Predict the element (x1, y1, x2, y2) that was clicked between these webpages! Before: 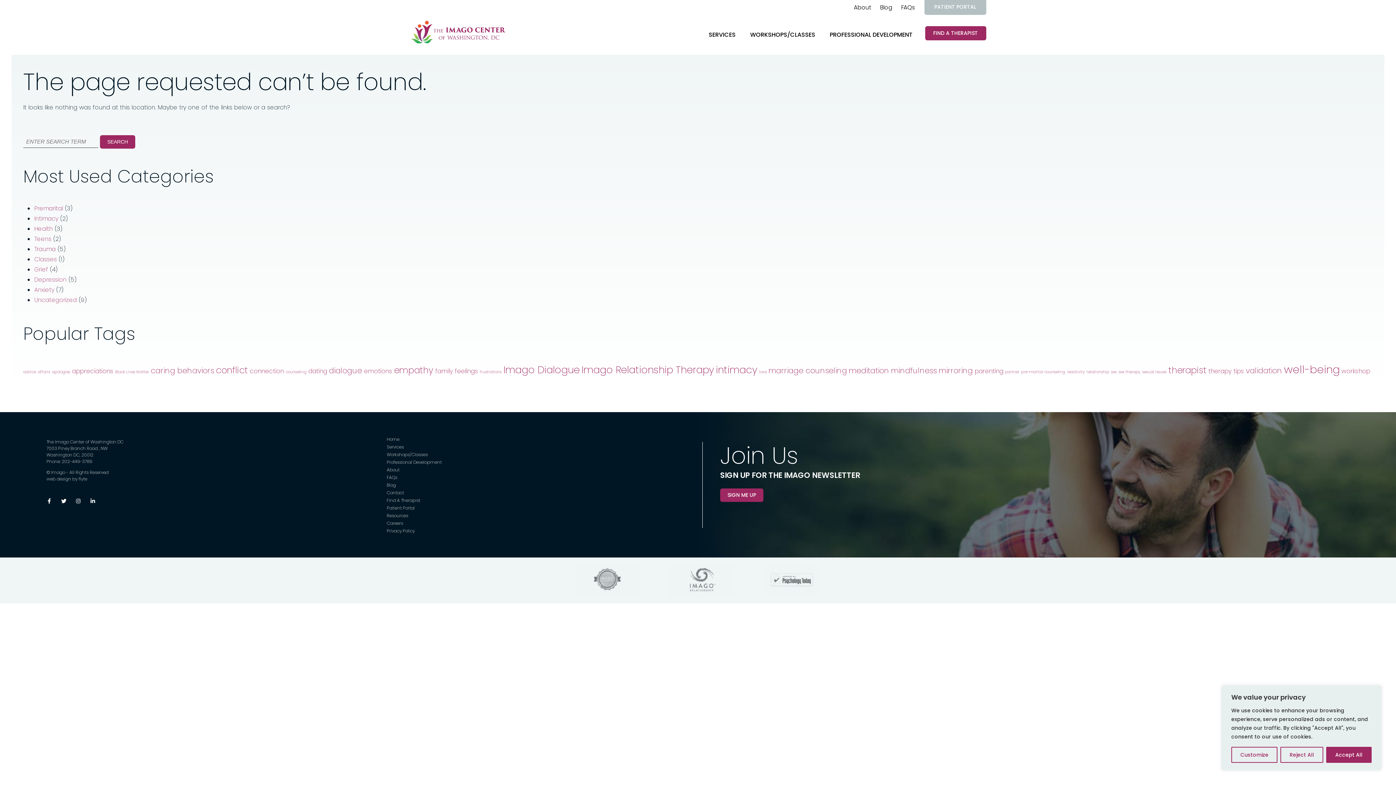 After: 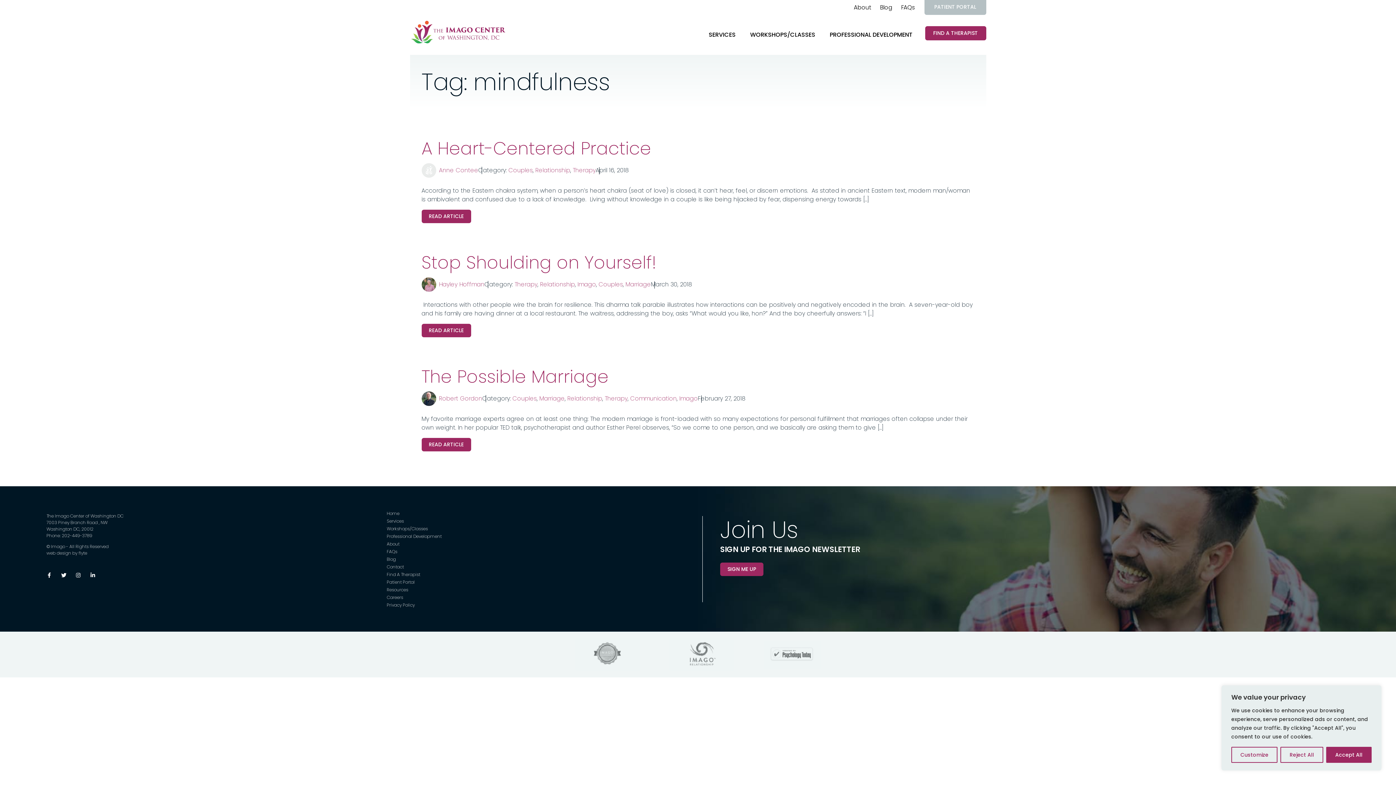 Action: label: mindfulness (3 items) bbox: (891, 365, 937, 376)